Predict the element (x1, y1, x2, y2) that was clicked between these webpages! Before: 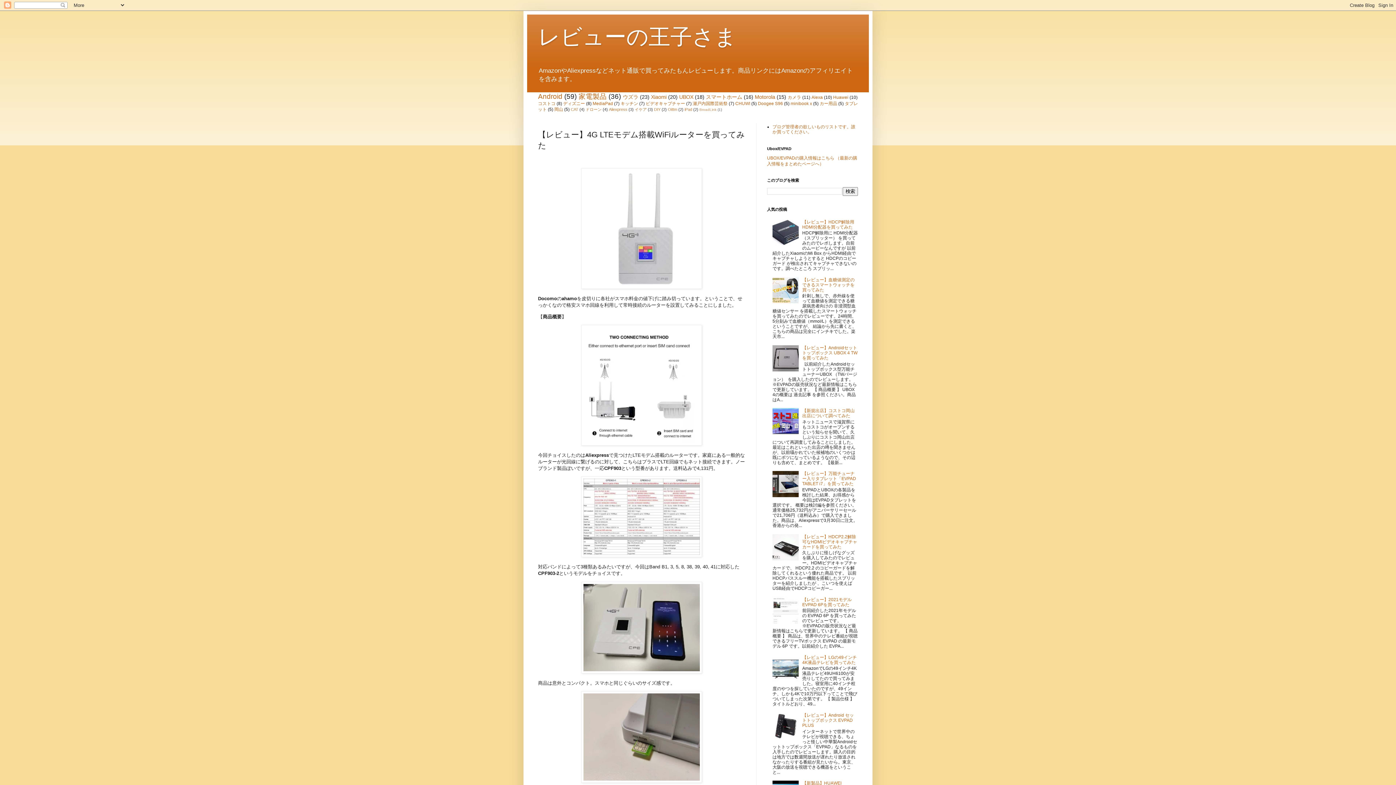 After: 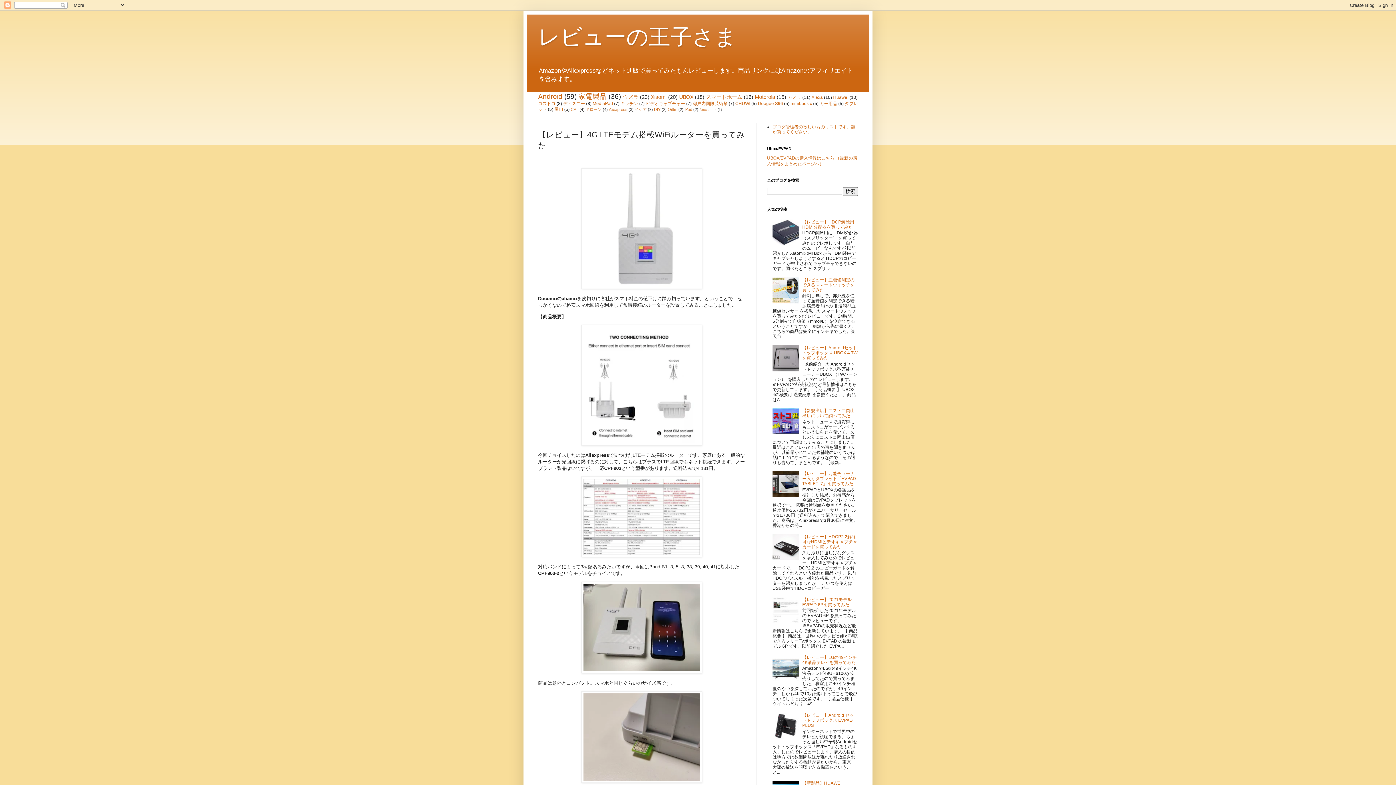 Action: bbox: (772, 735, 800, 740)